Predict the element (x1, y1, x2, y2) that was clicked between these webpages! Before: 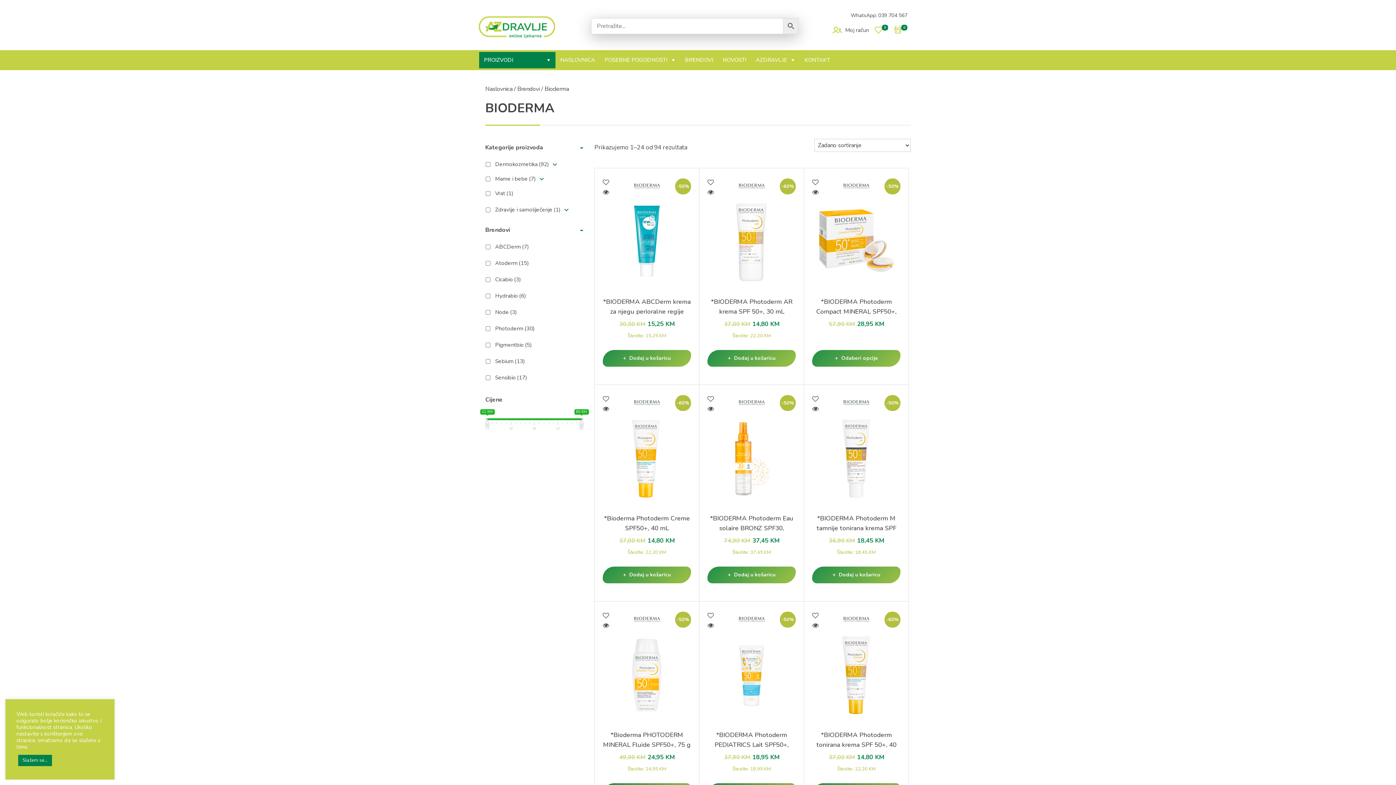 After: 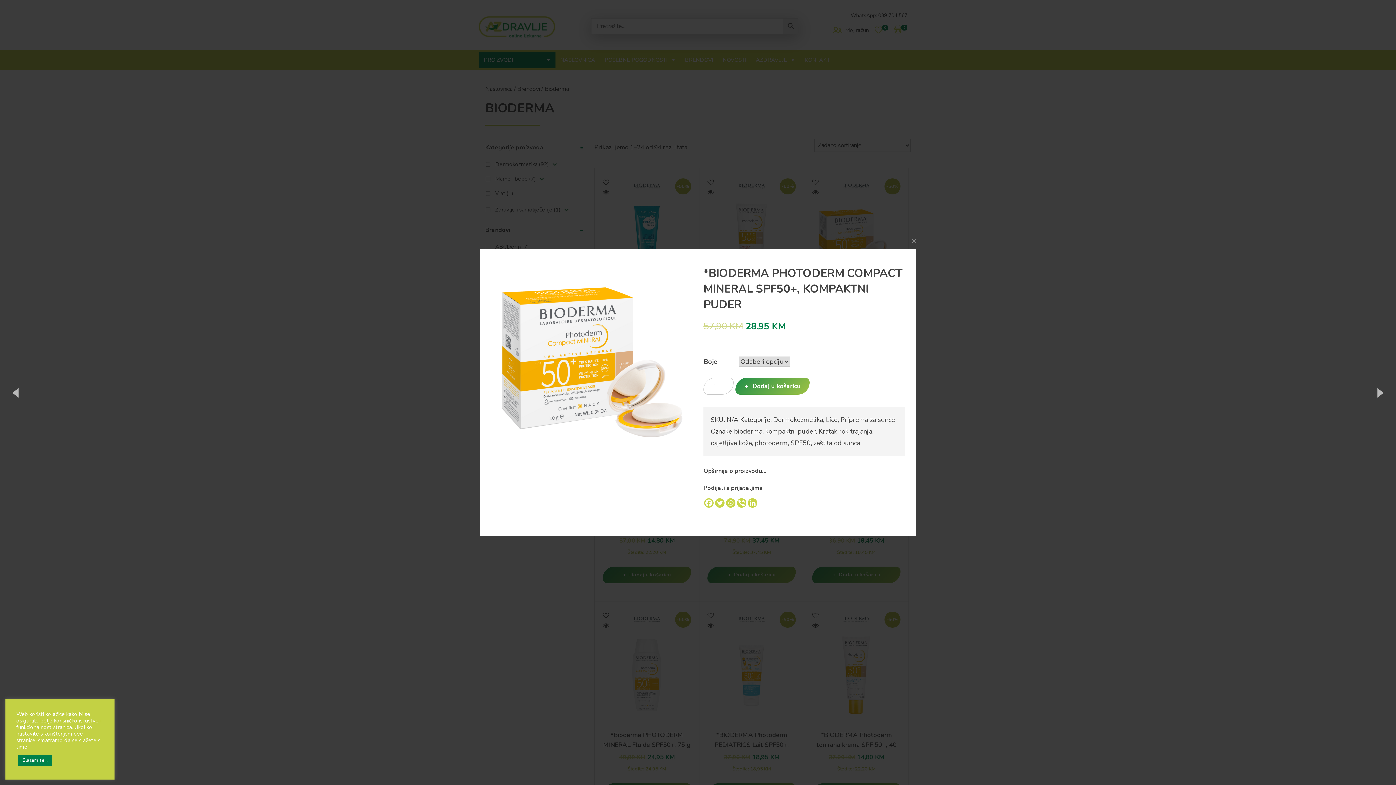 Action: bbox: (812, 188, 818, 196)